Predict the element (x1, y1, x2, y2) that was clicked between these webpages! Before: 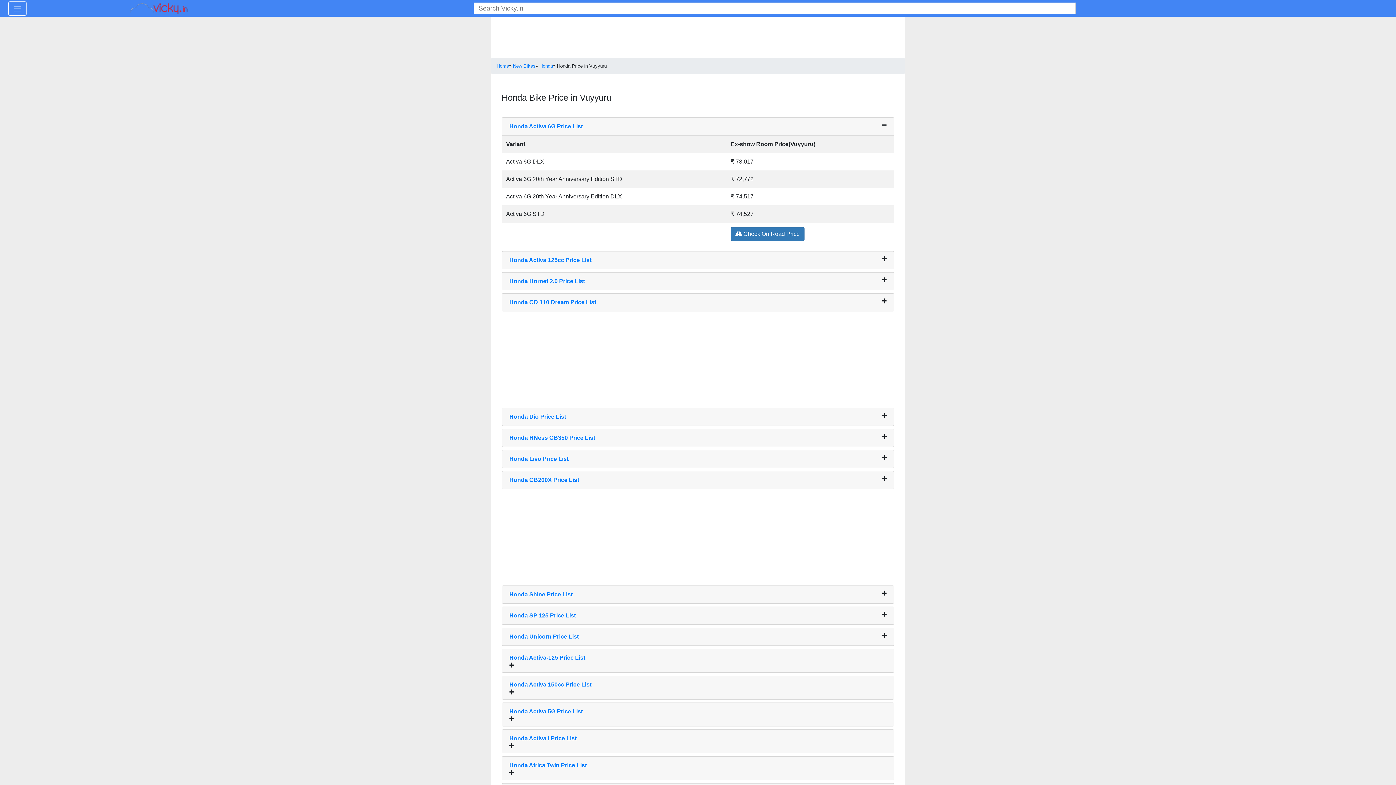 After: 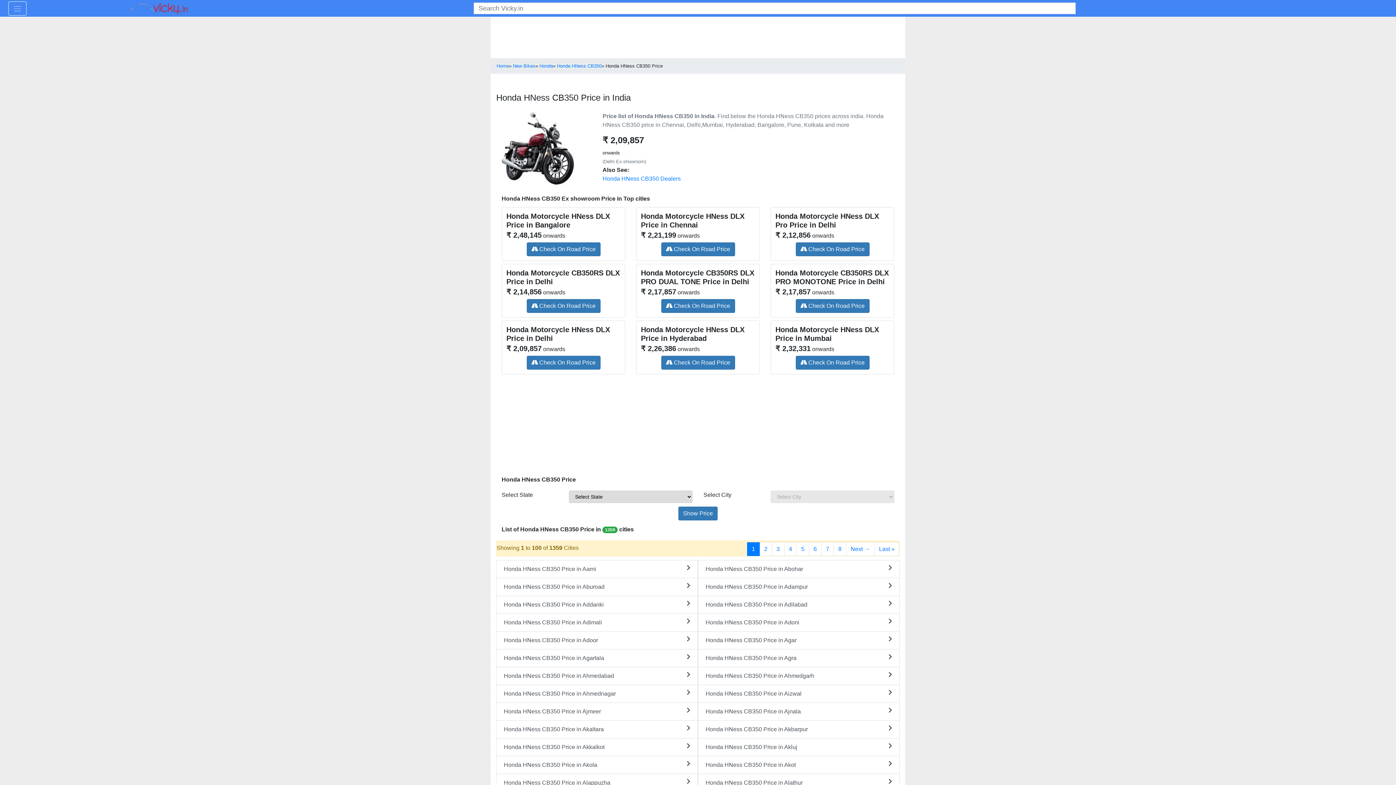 Action: bbox: (509, 434, 595, 441) label: Honda HNess CB350 Price List